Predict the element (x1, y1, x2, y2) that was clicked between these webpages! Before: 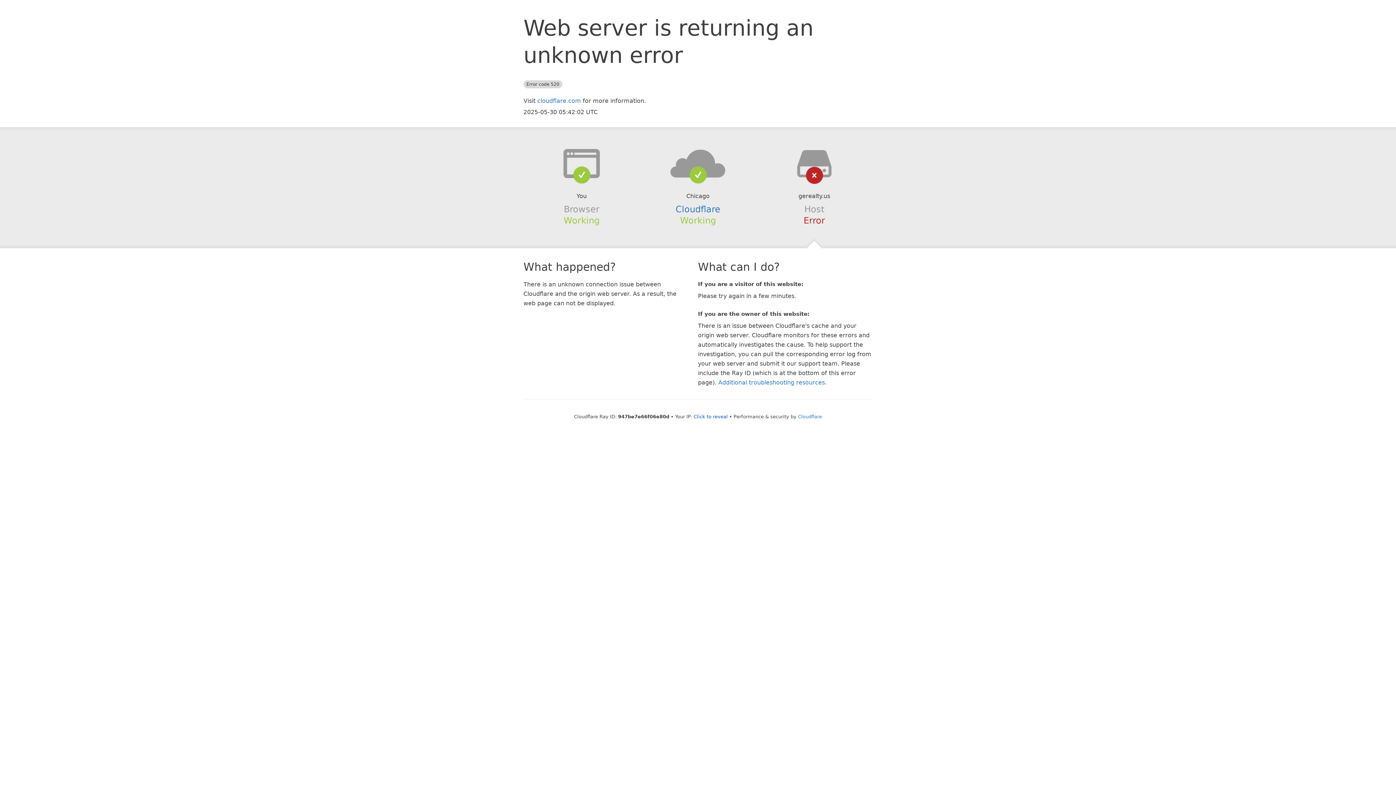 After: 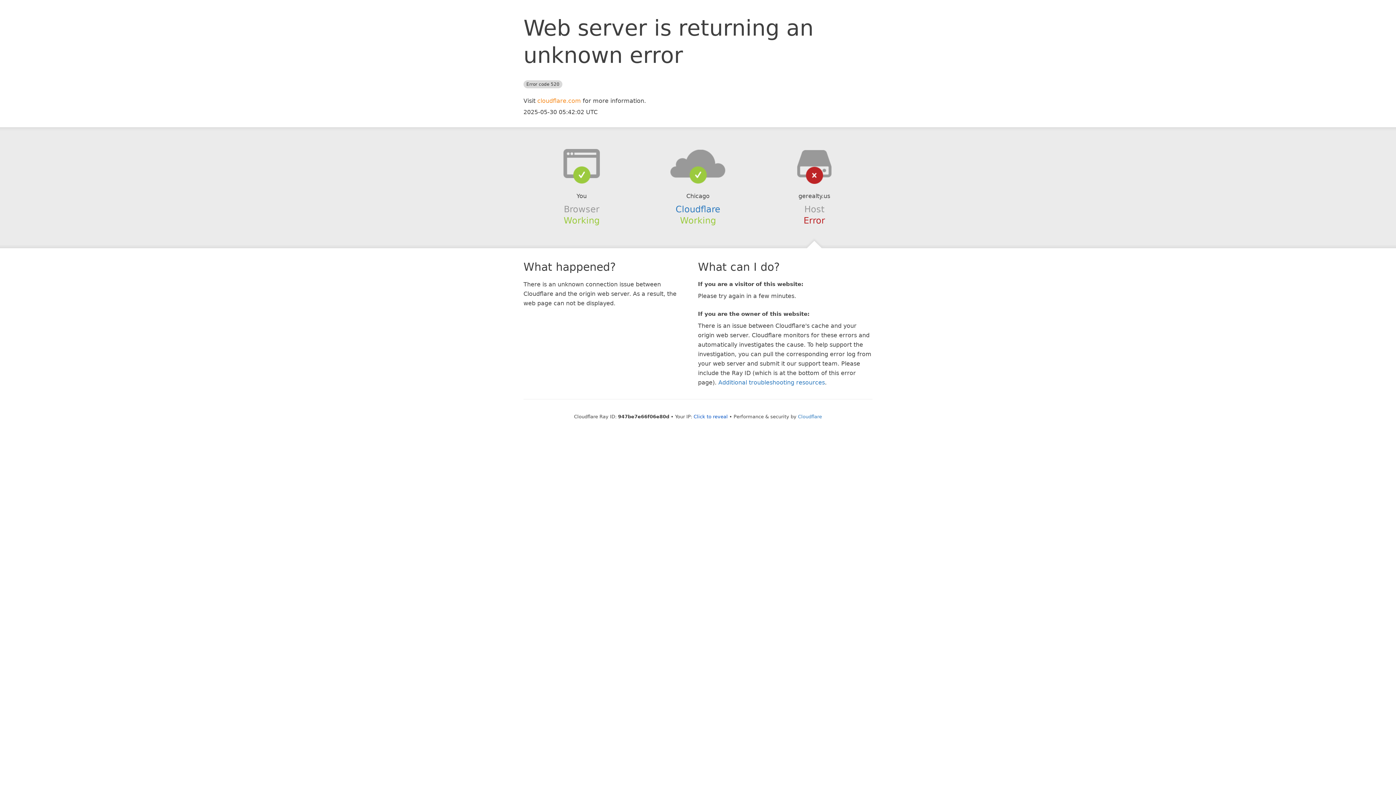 Action: label: cloudflare.com bbox: (537, 97, 581, 104)